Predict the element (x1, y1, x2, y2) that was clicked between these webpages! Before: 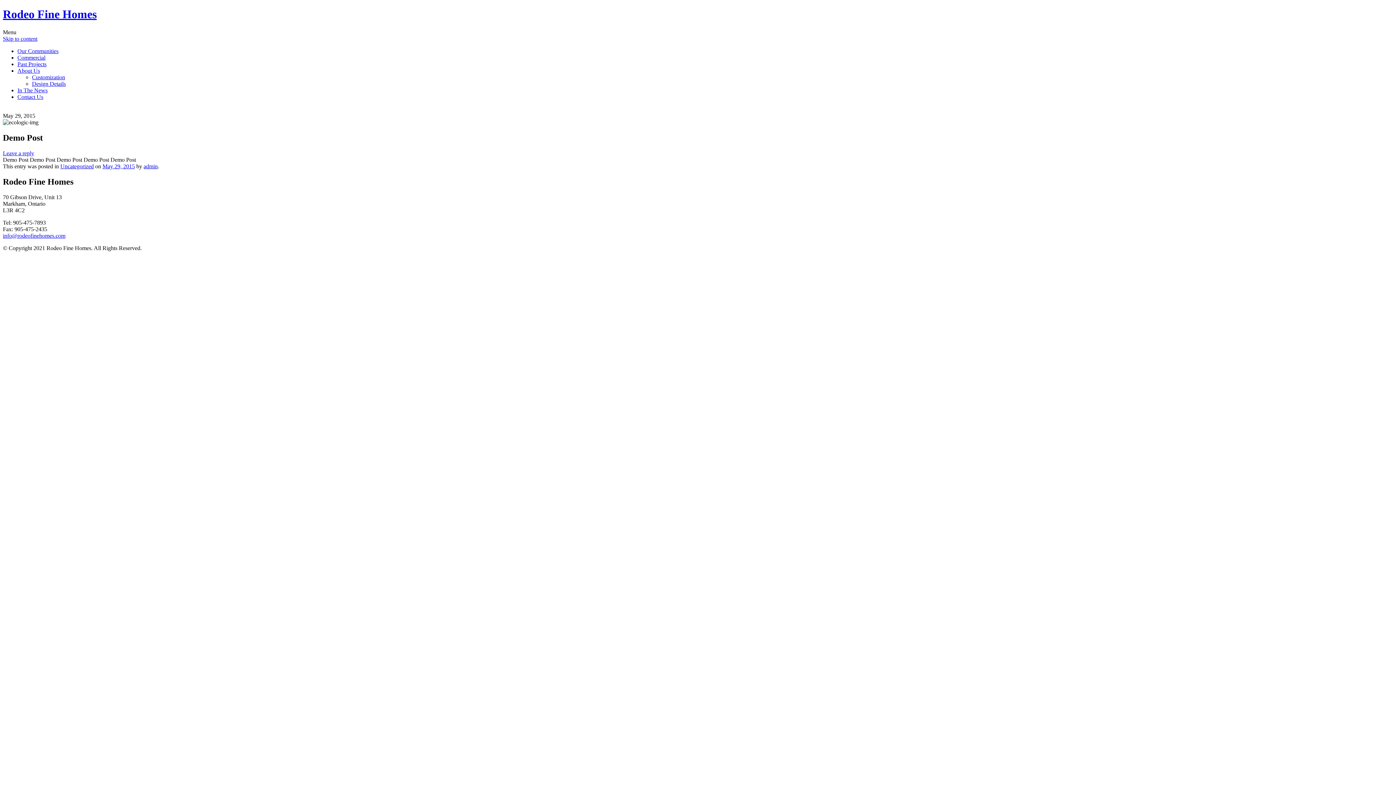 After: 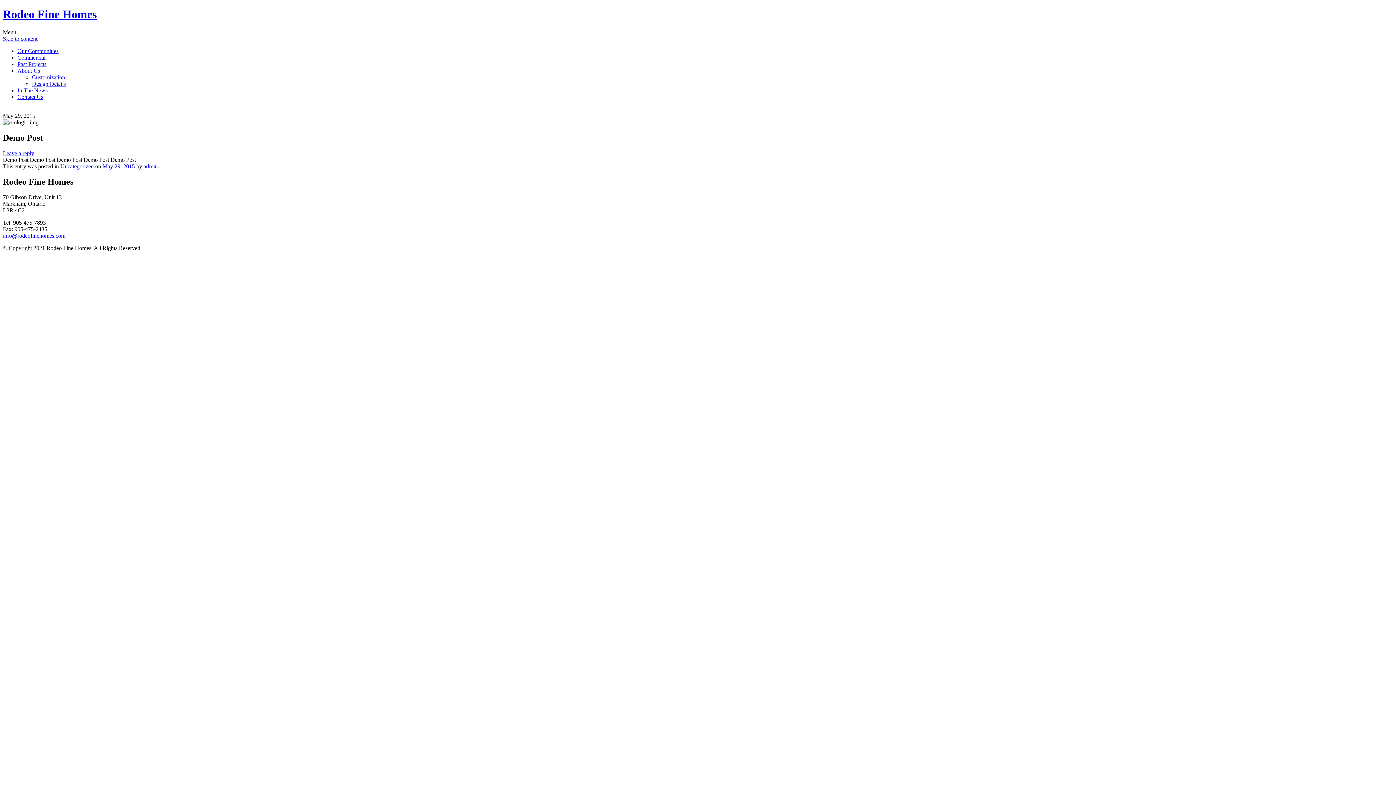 Action: label: Leave a reply bbox: (2, 150, 34, 156)